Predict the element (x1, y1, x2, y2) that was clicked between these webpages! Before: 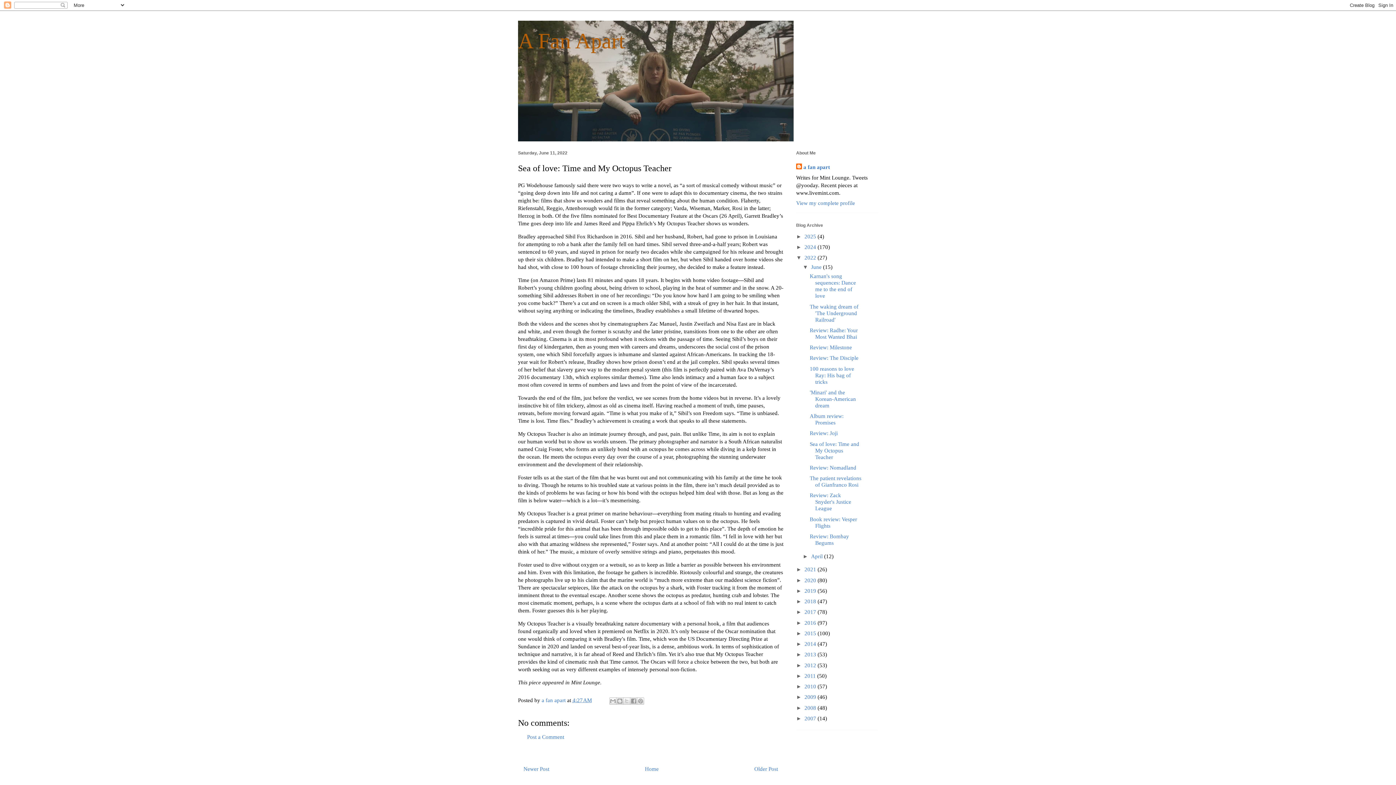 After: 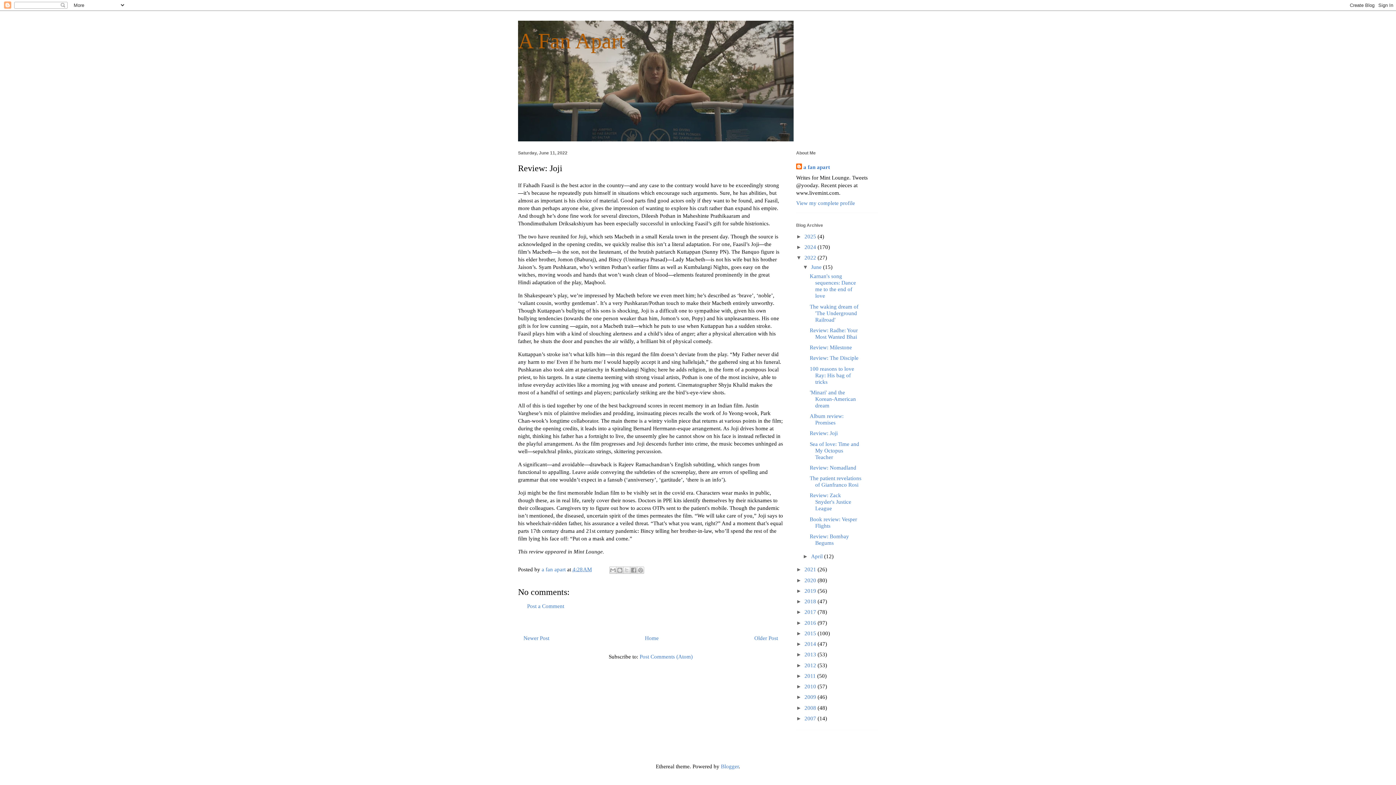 Action: bbox: (810, 430, 838, 436) label: Review: Joji